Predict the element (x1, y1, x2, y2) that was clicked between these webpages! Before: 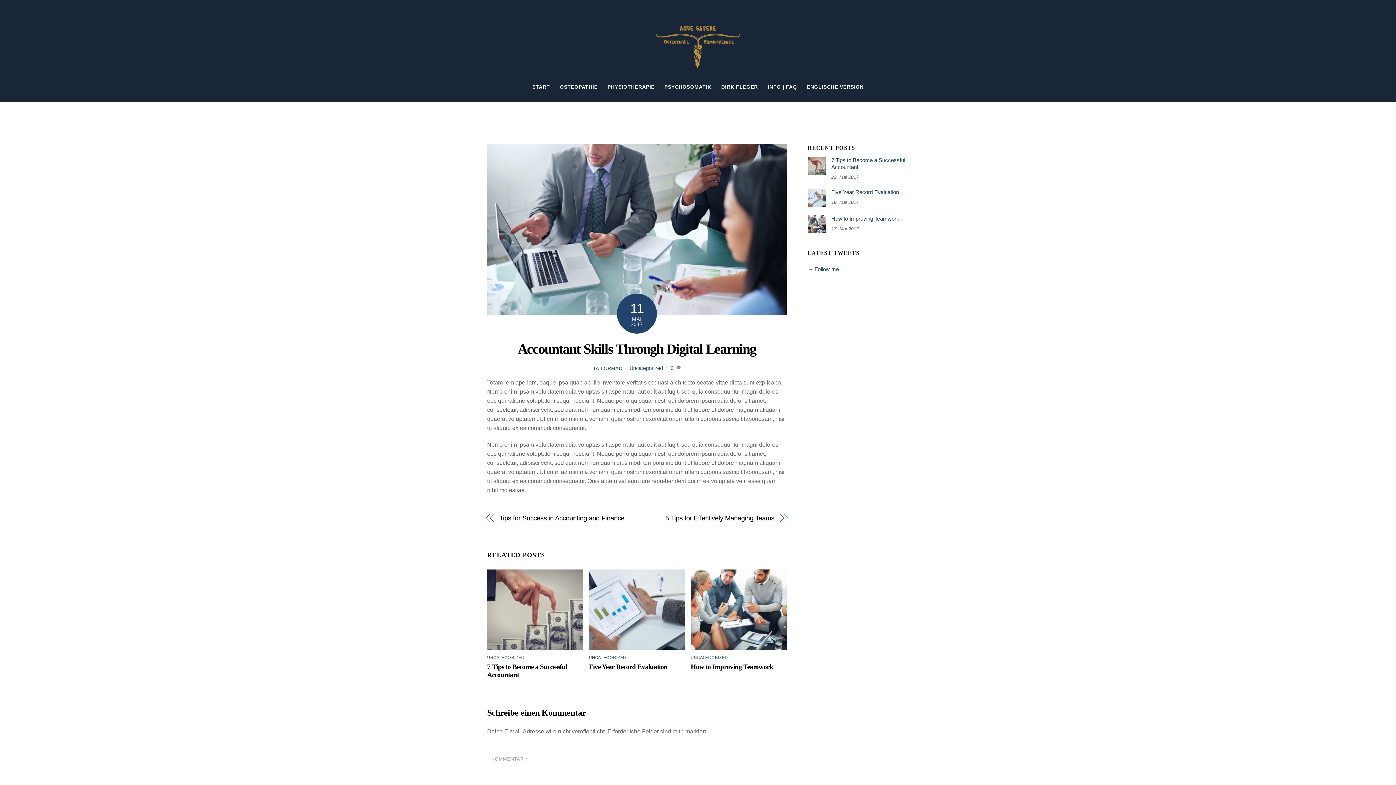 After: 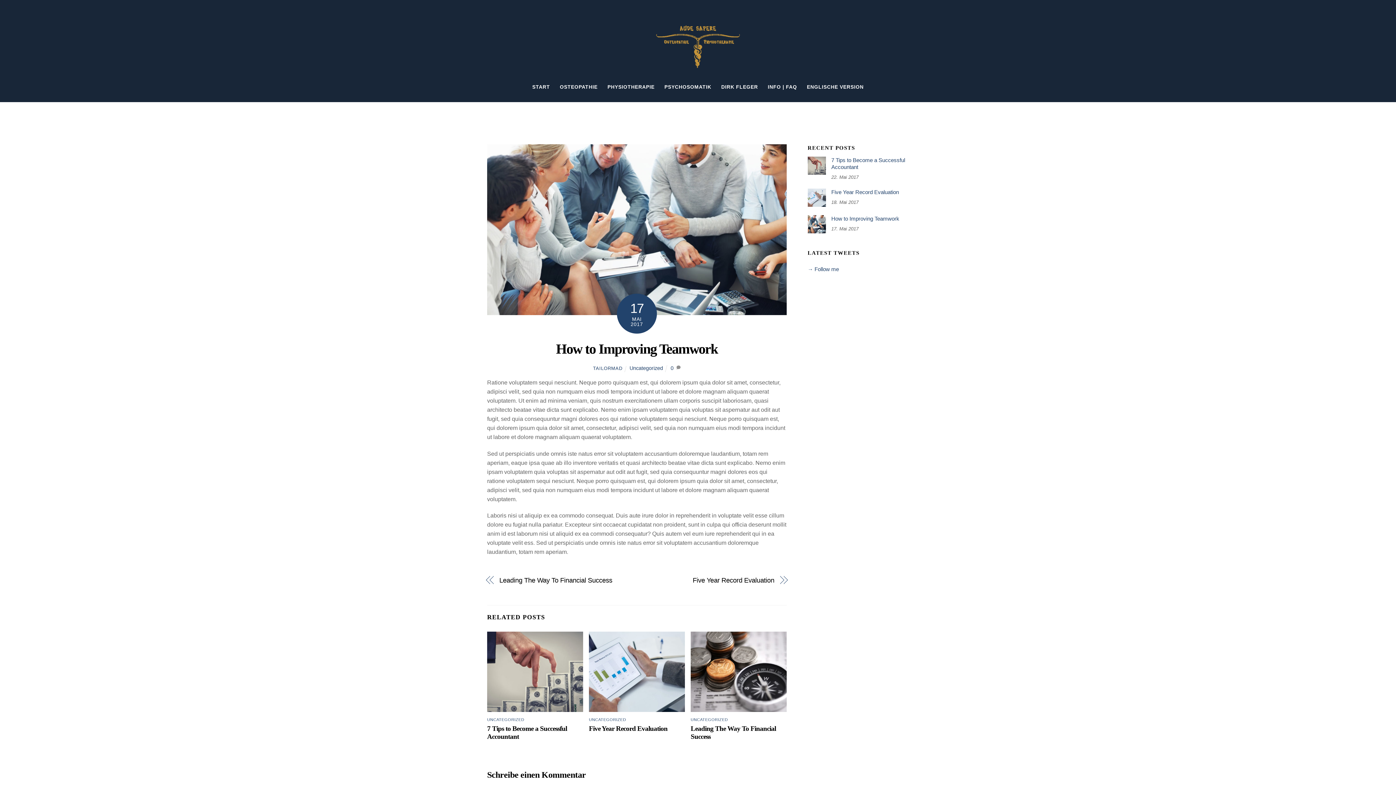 Action: bbox: (690, 642, 786, 648)